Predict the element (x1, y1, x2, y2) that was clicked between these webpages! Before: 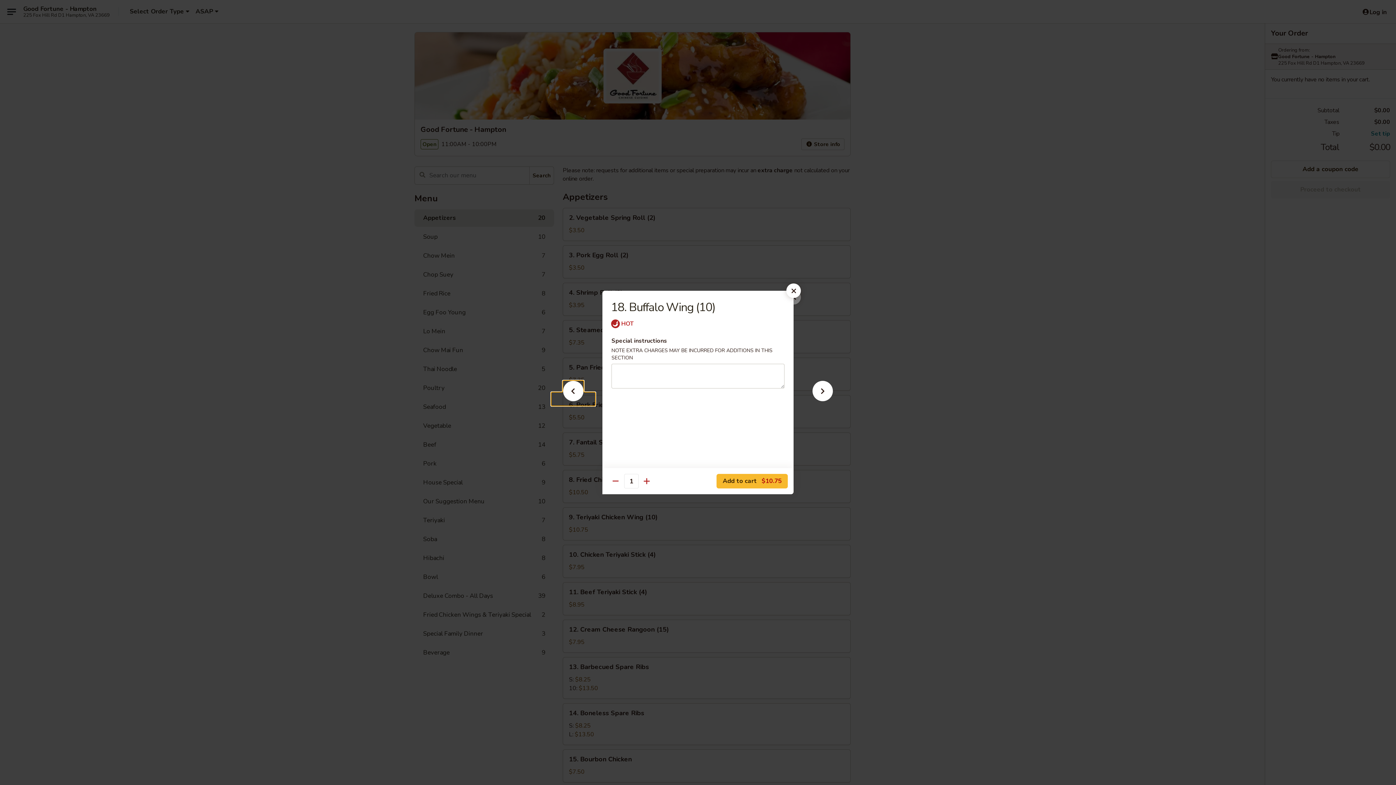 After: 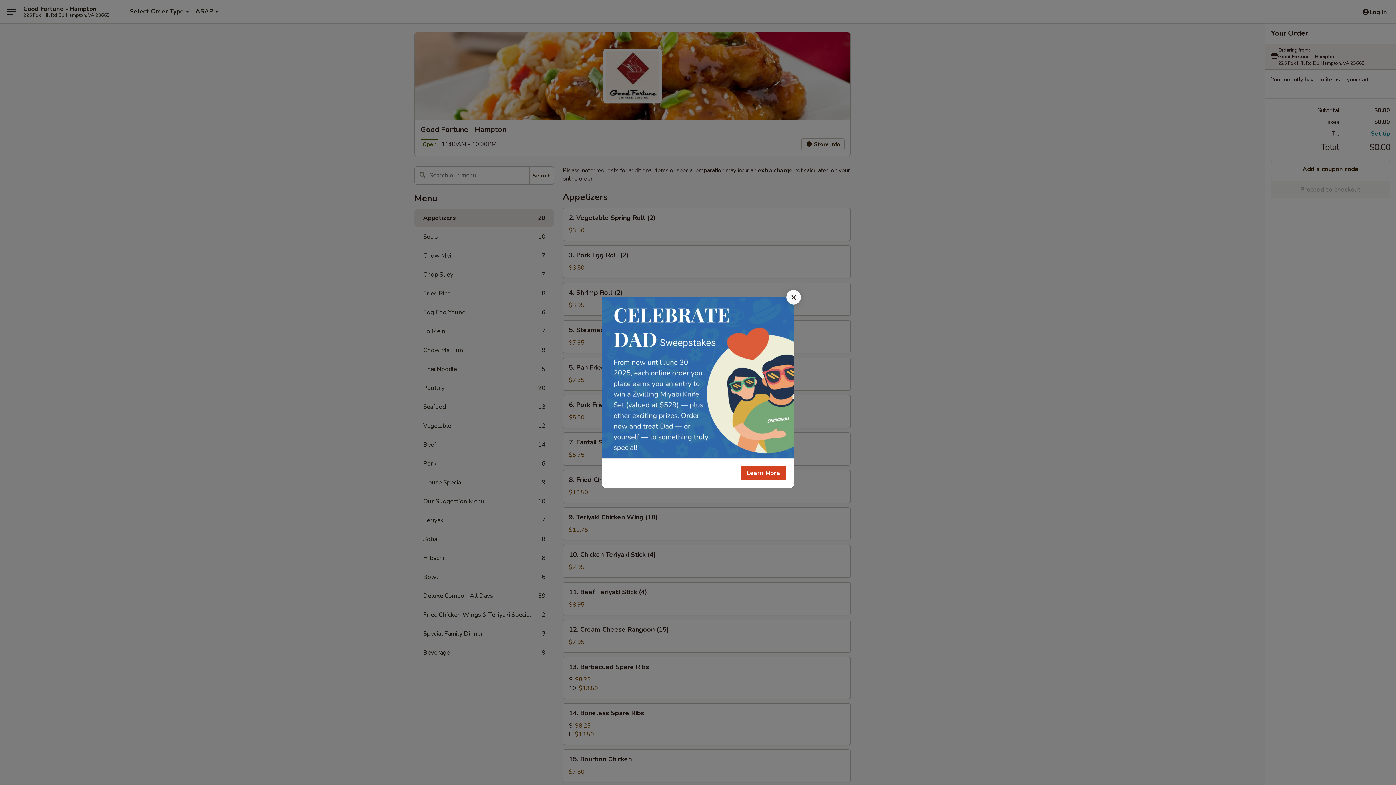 Action: bbox: (786, 283, 801, 298)